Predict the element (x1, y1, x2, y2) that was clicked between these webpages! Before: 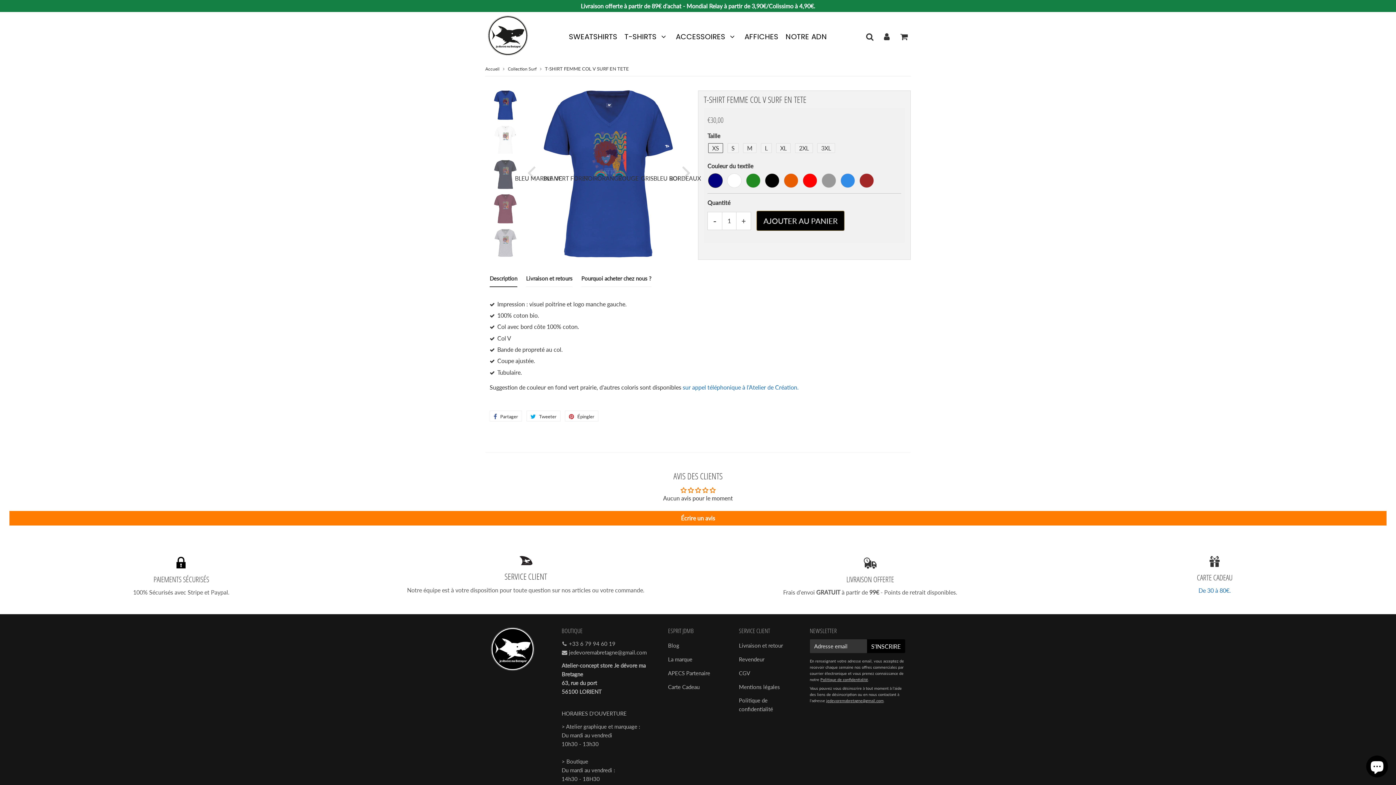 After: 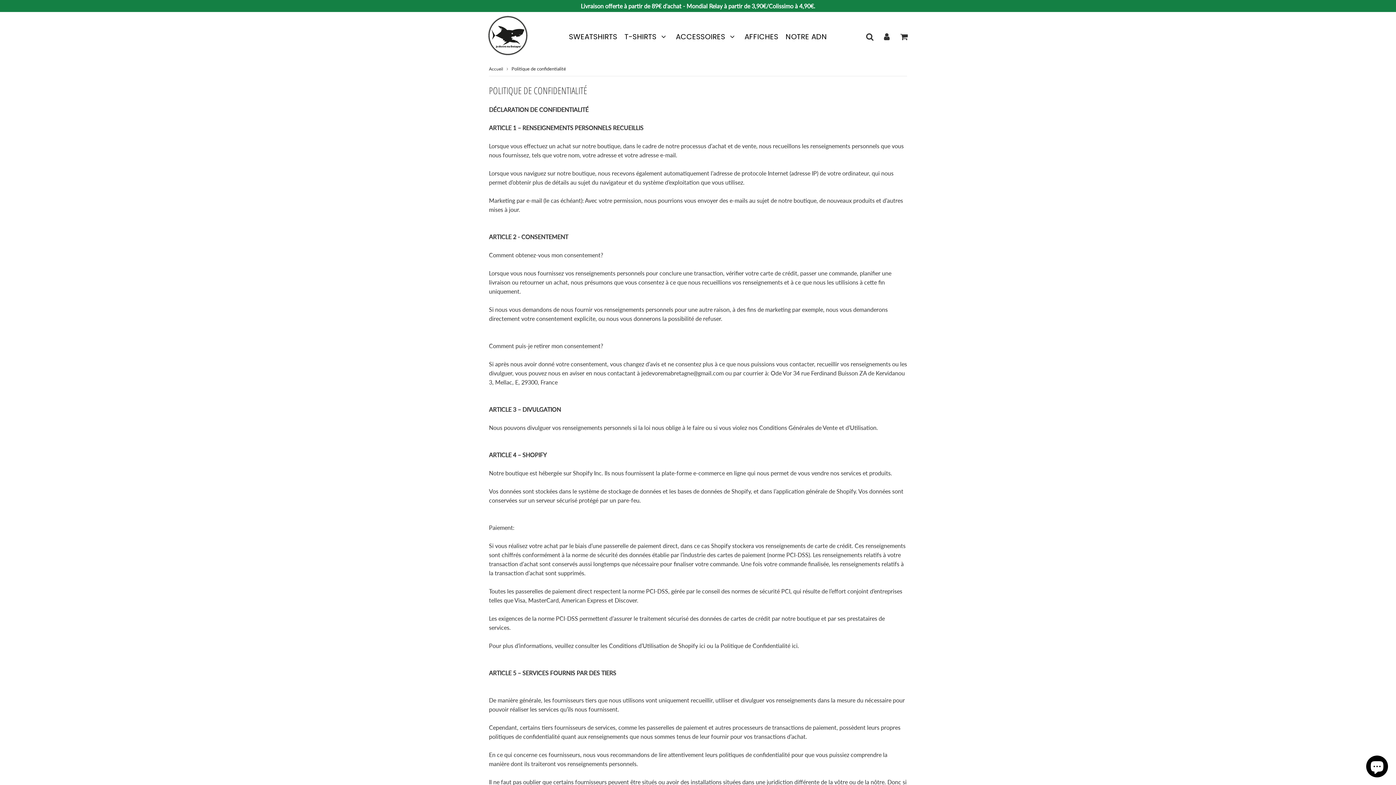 Action: bbox: (735, 694, 799, 715) label: Politique de confidentialité